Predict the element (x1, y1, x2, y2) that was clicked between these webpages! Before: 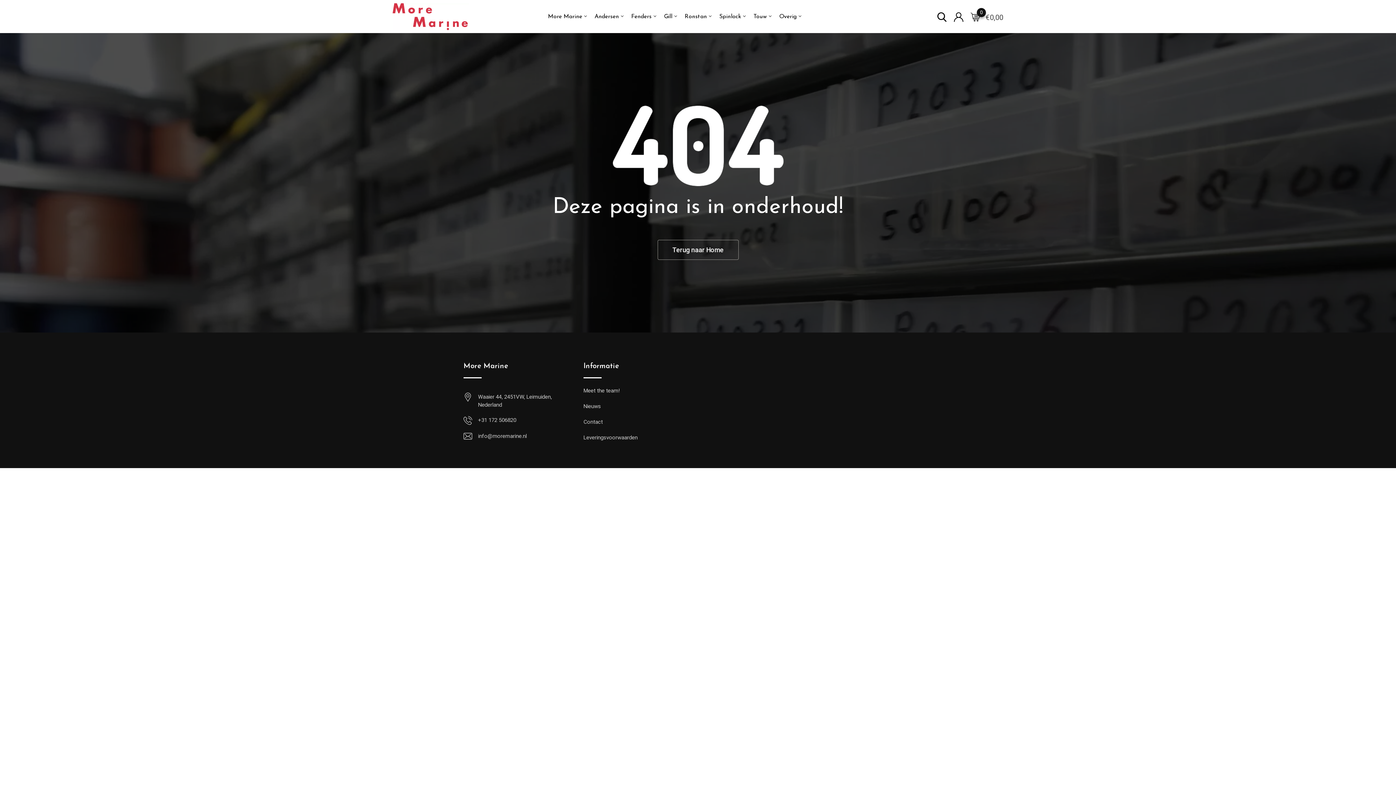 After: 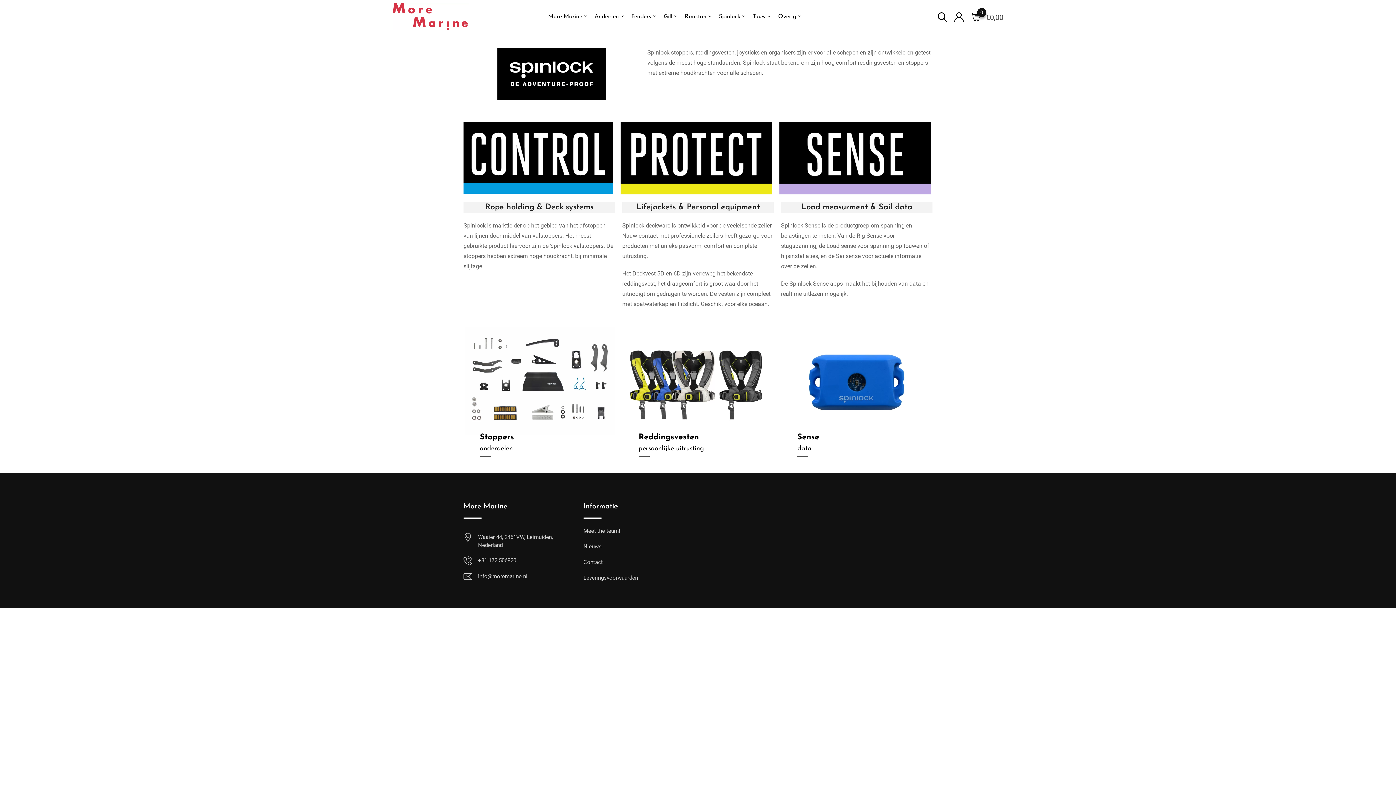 Action: bbox: (714, 0, 746, 32) label: Spinlock